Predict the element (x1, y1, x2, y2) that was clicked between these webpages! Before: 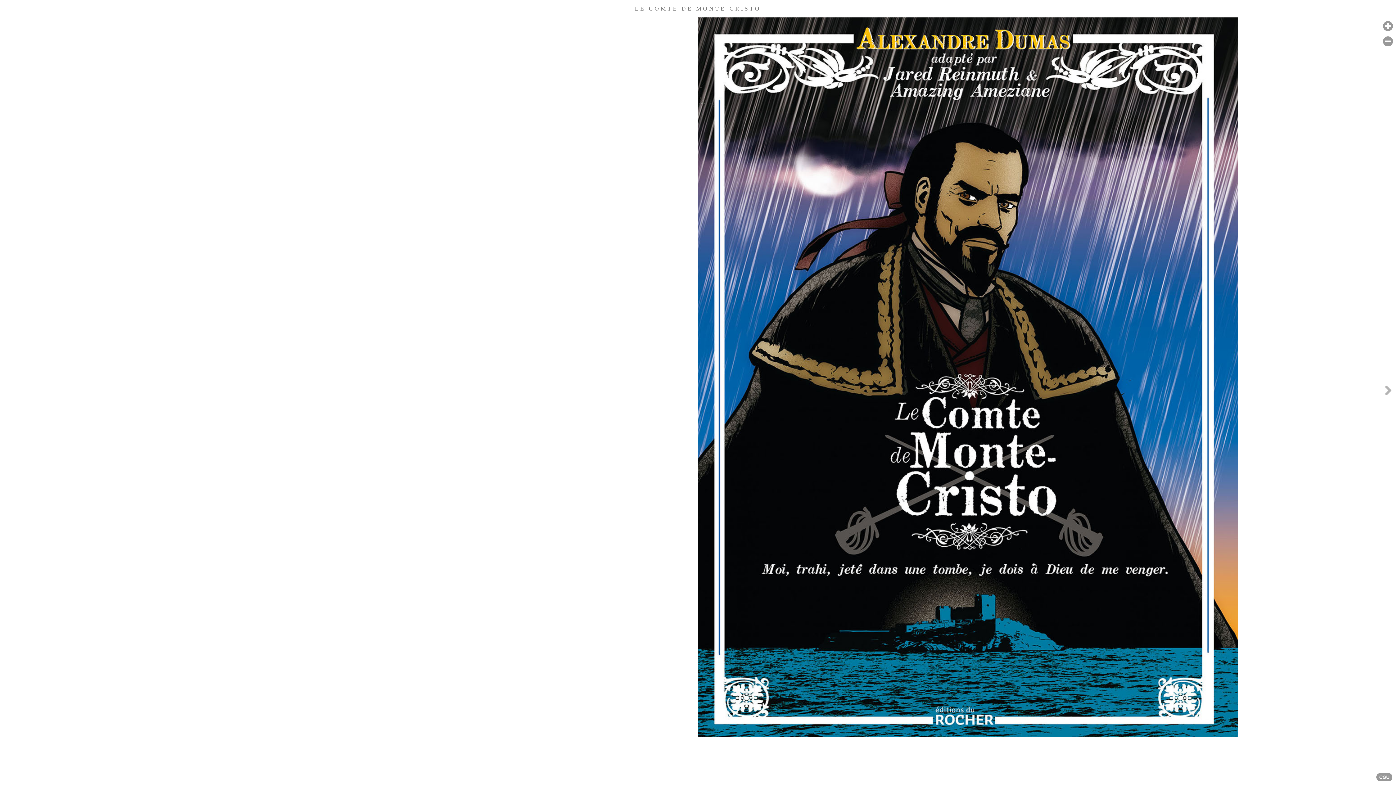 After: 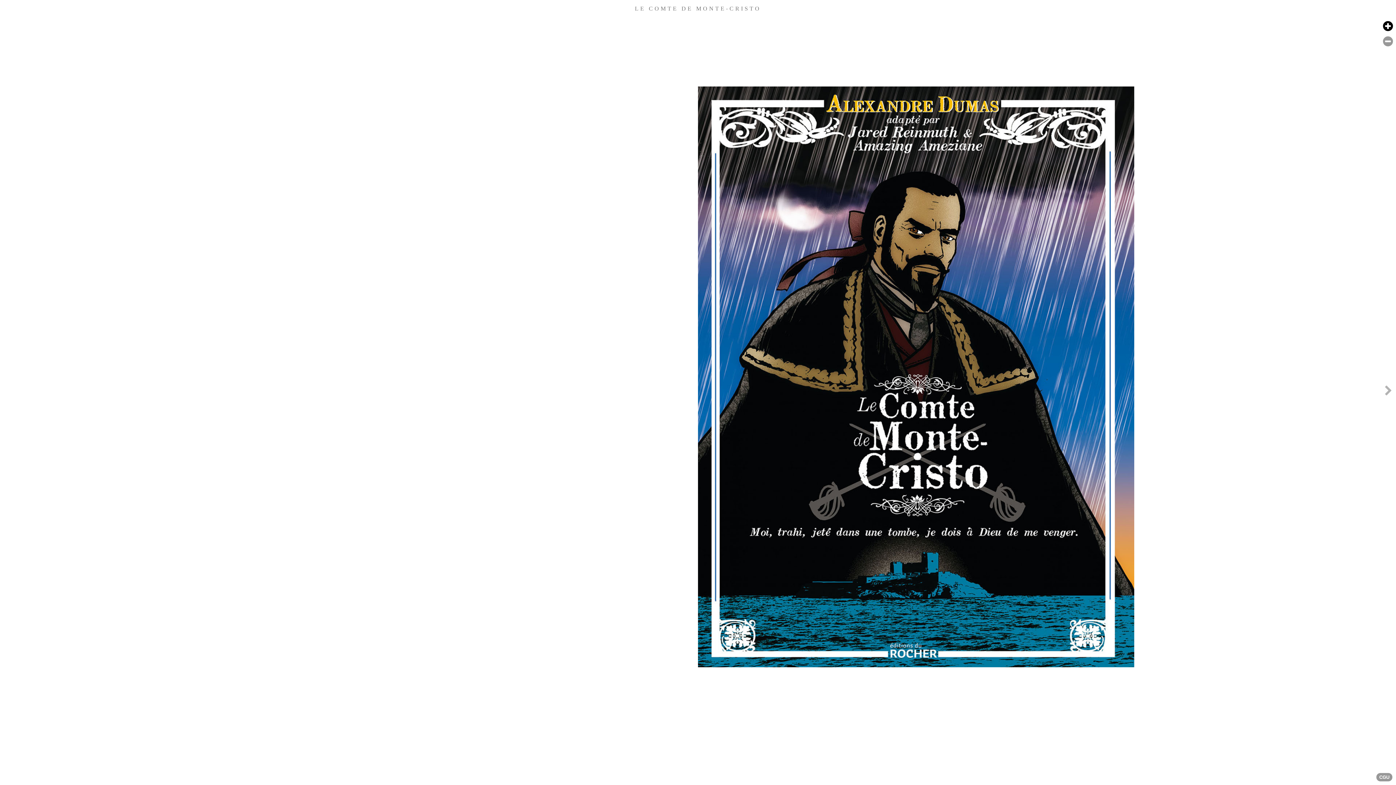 Action: label: Font size + / [+] bbox: (1380, 19, 1396, 33)